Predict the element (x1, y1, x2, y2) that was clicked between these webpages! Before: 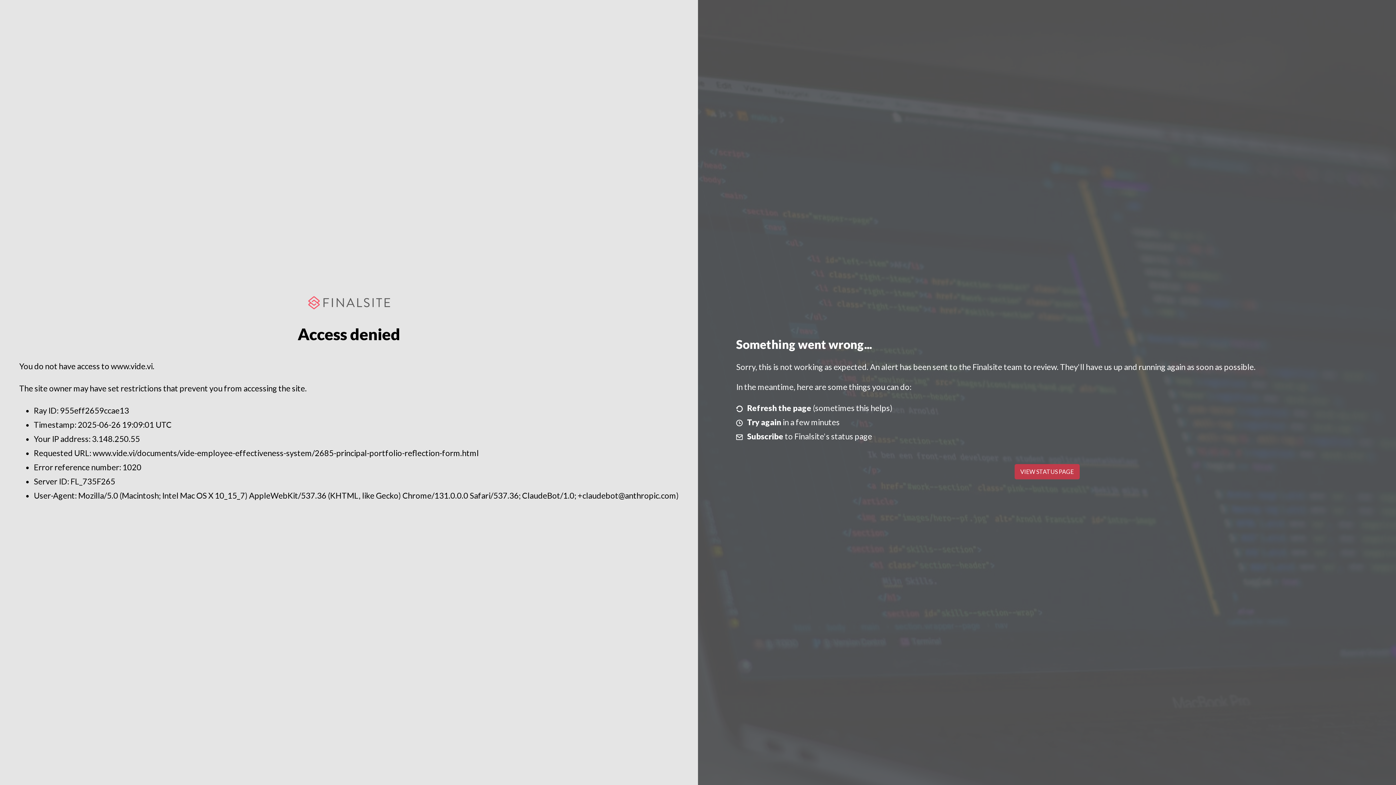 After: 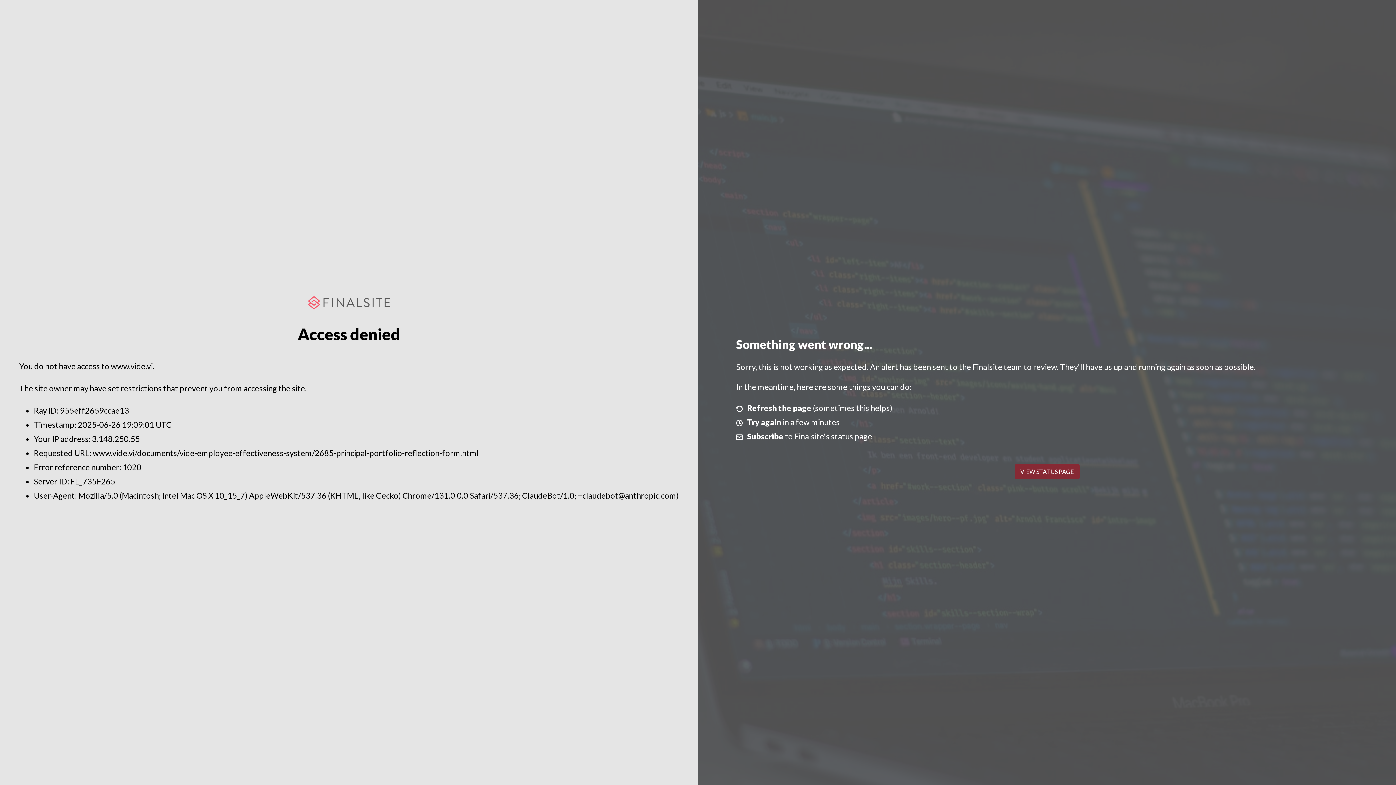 Action: label: VIEW STATUS PAGE bbox: (1014, 464, 1079, 479)